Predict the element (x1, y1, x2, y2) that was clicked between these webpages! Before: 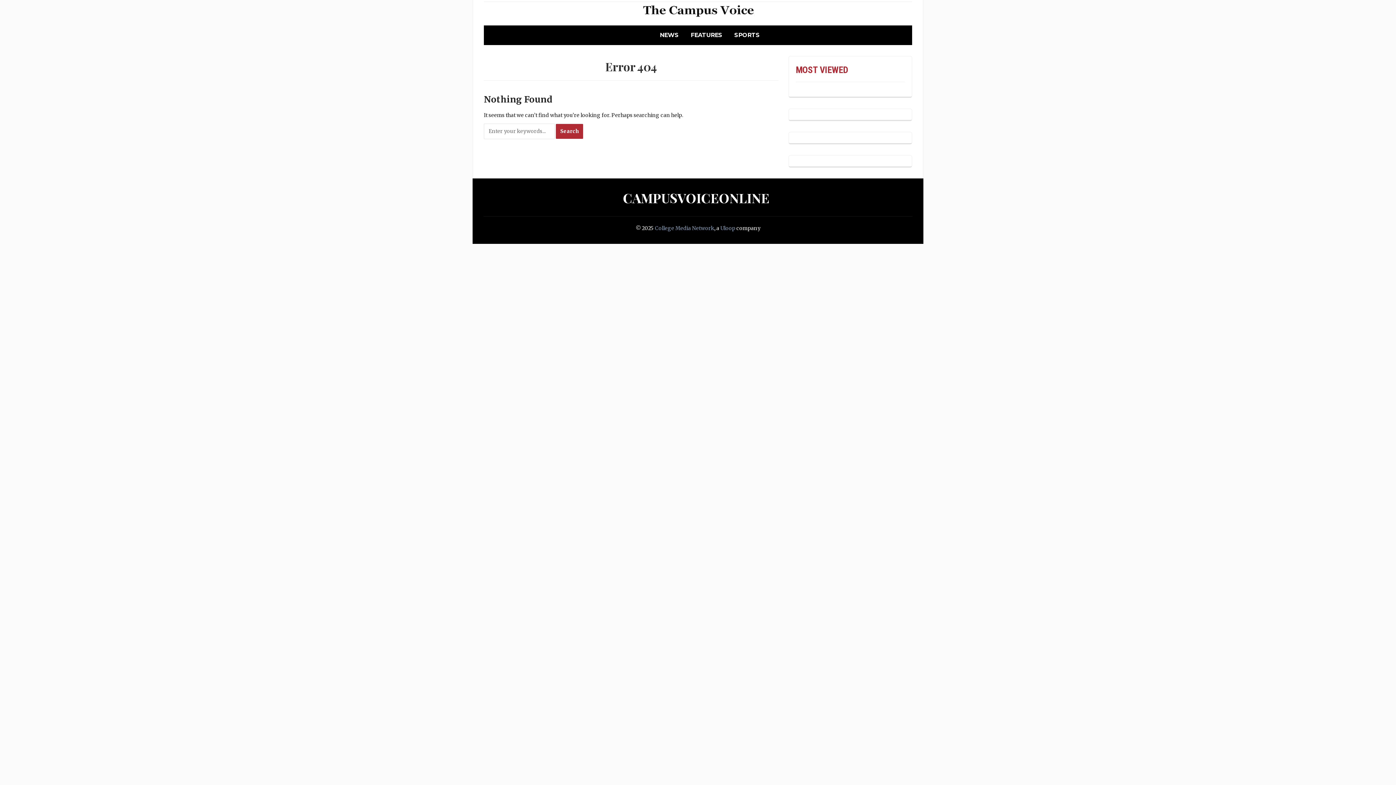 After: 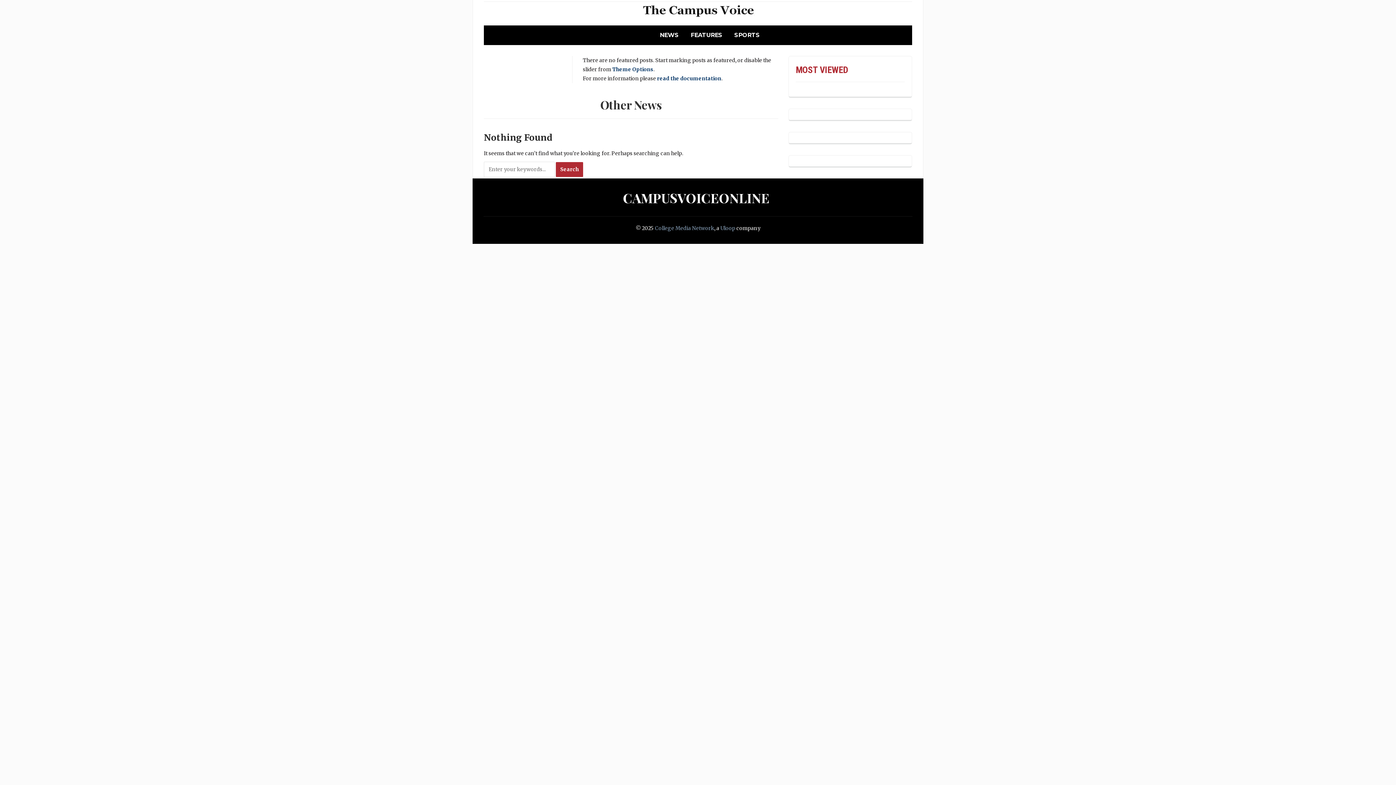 Action: bbox: (623, 185, 773, 210) label: CAMPUSVOICEONLINE